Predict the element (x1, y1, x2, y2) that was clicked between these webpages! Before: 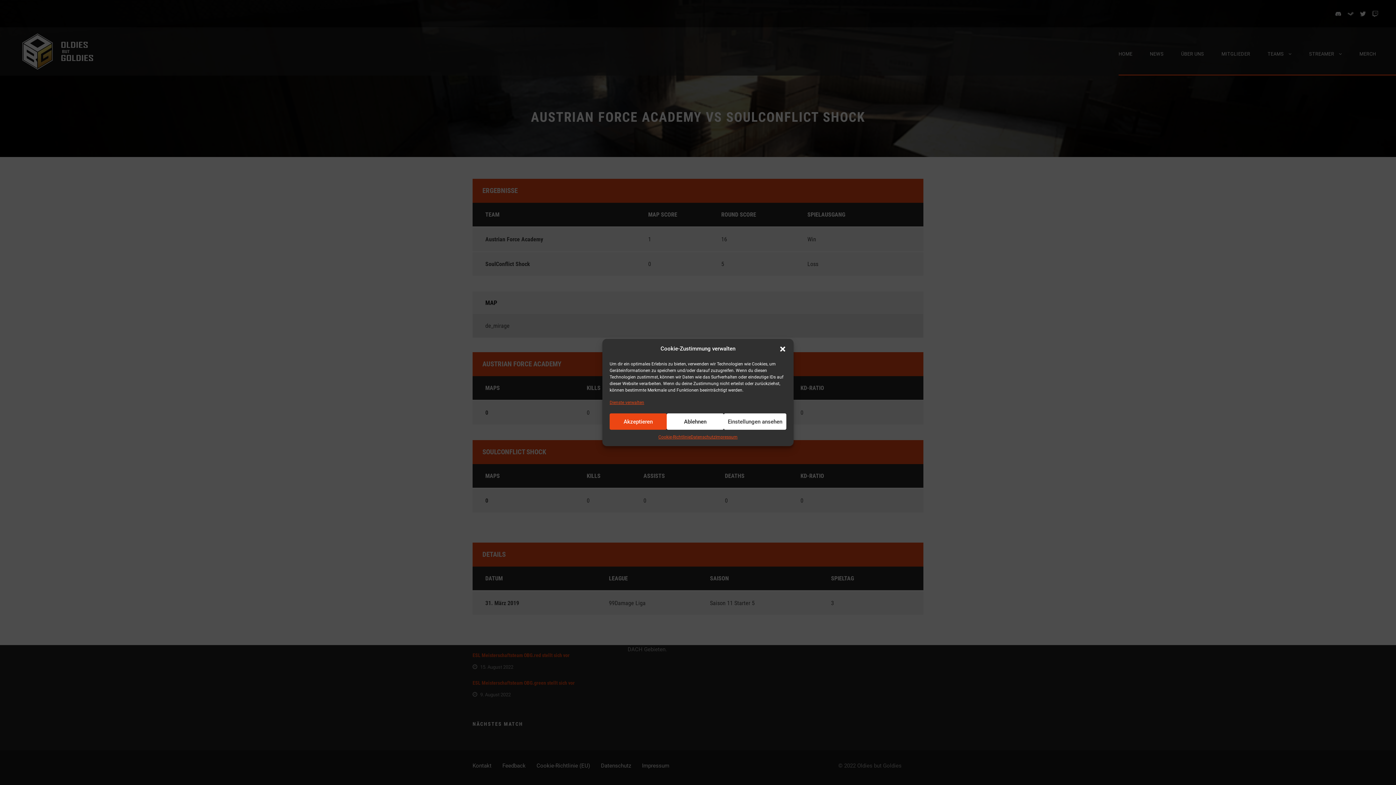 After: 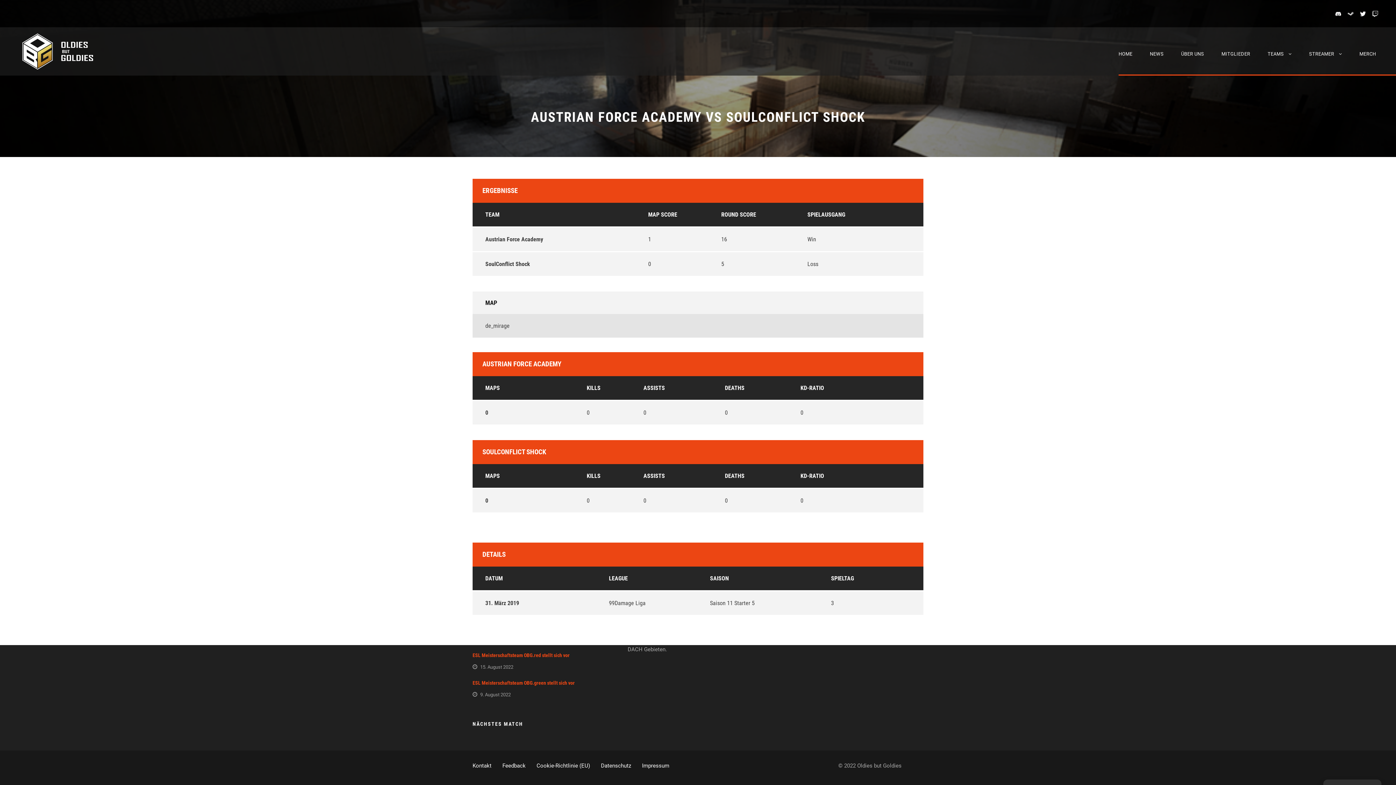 Action: bbox: (666, 413, 723, 430) label: Ablehnen